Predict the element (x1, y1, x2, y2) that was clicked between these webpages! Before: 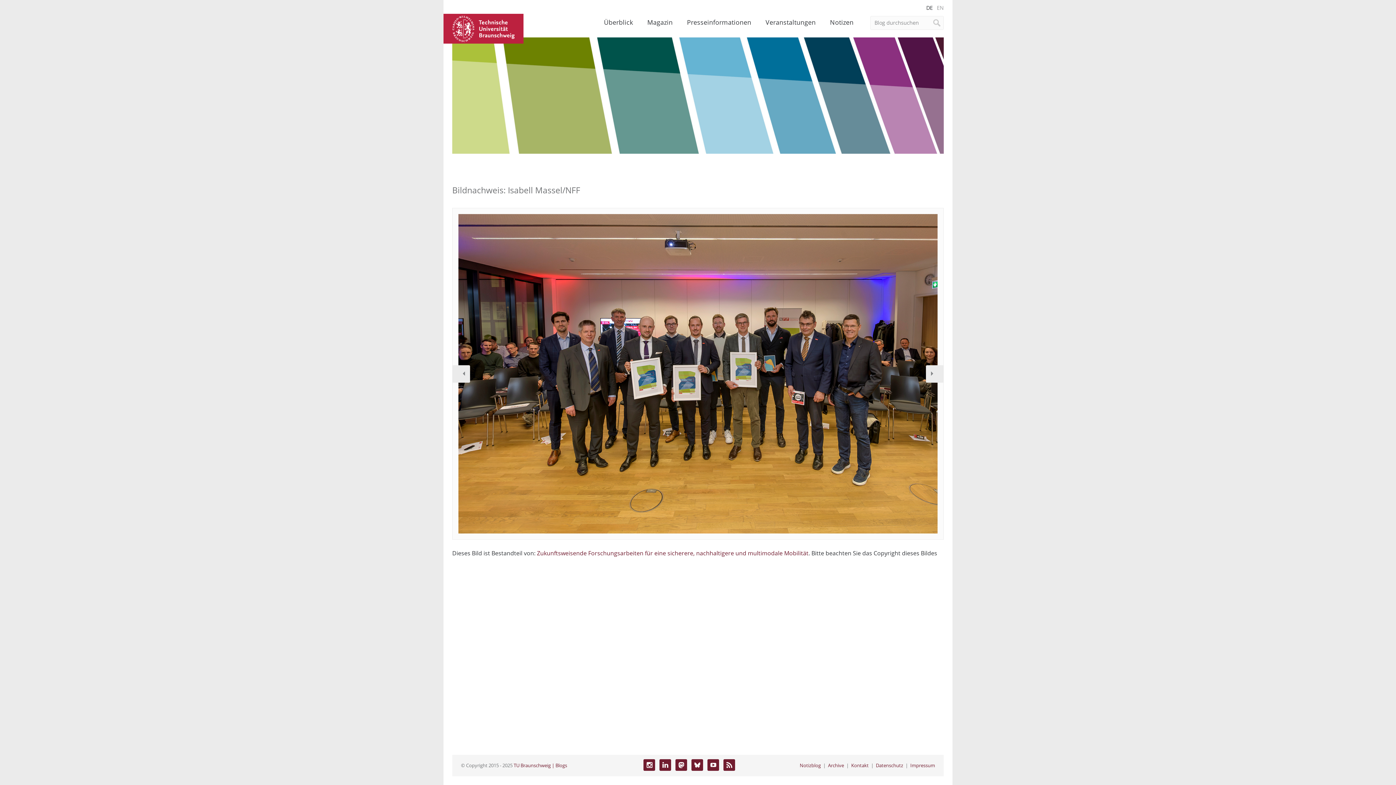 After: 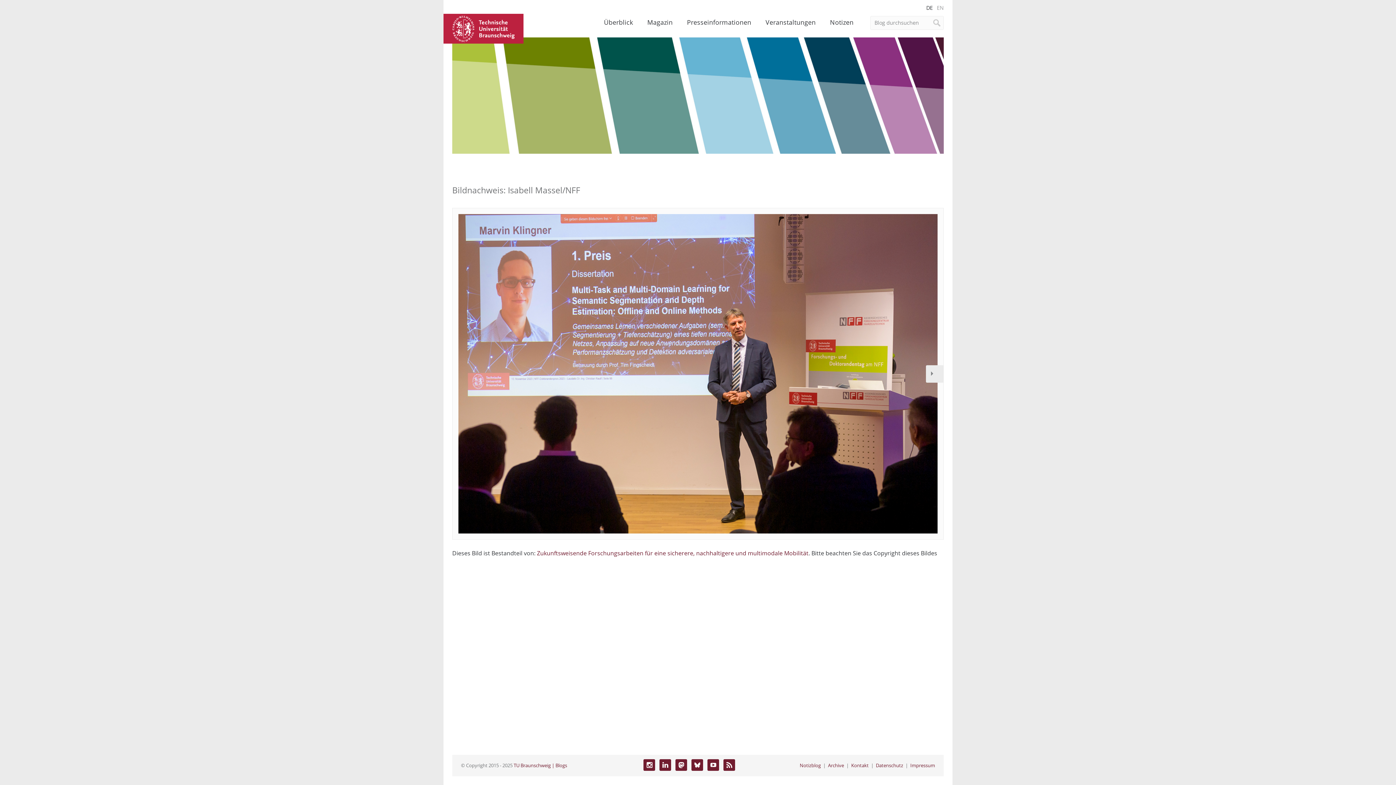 Action: label: Vorheriges Bild bbox: (452, 365, 470, 382)